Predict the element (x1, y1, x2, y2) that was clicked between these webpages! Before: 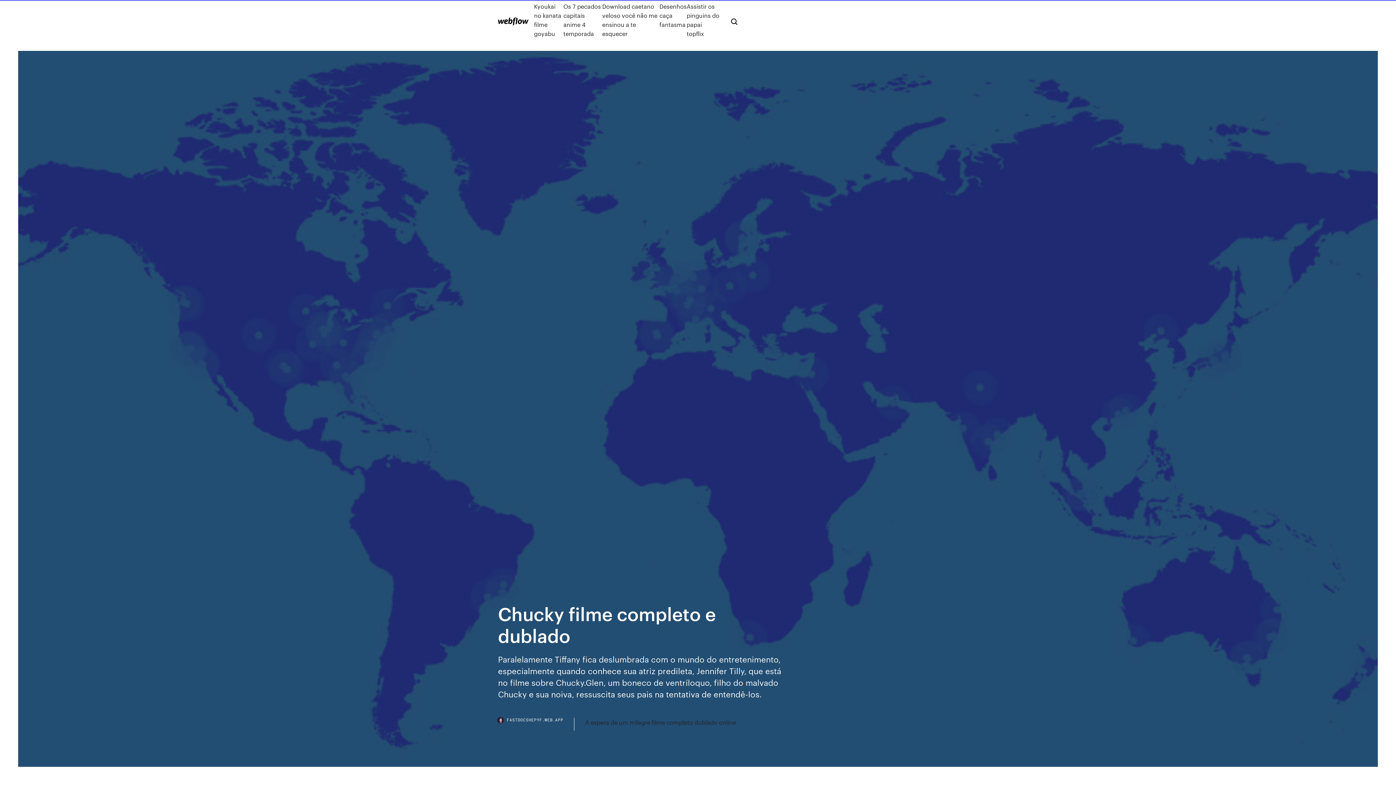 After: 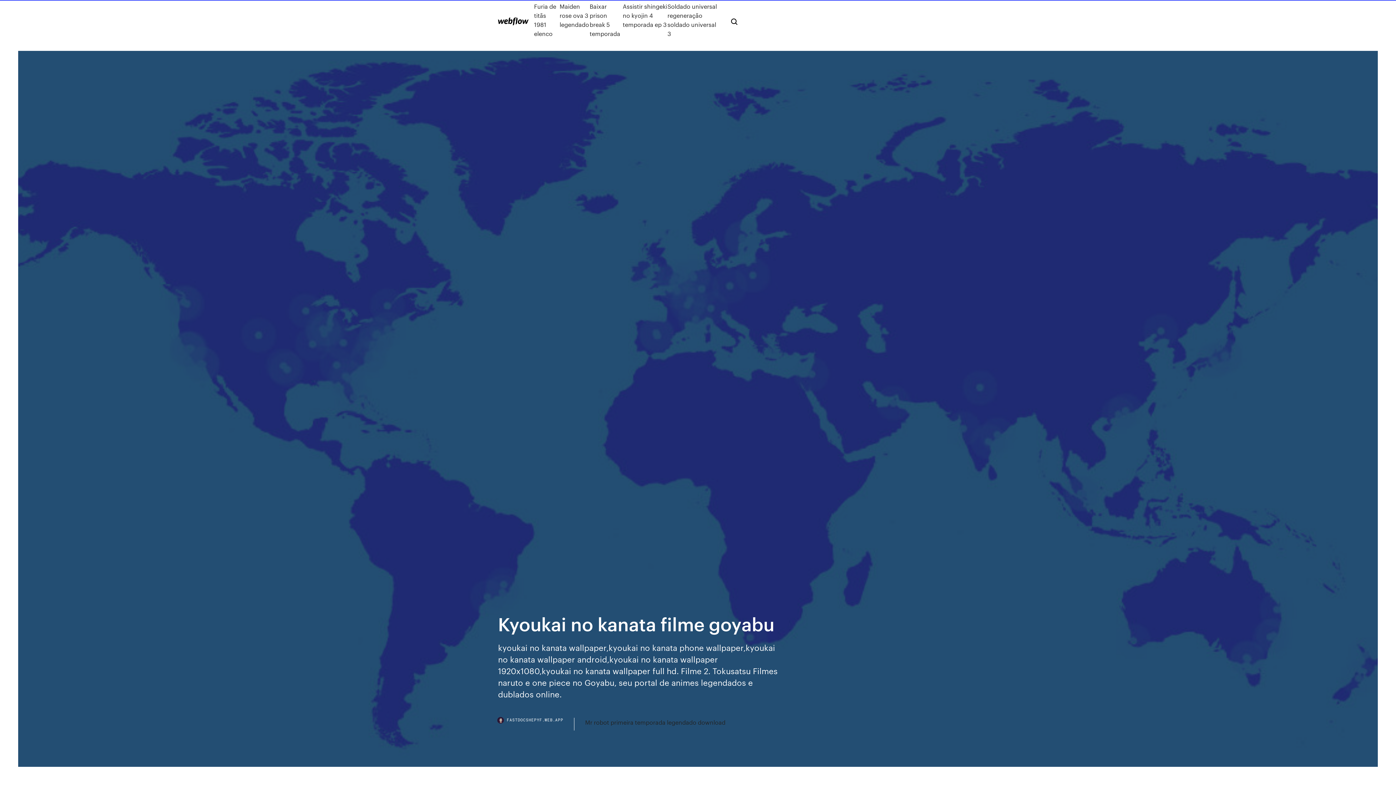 Action: bbox: (534, 1, 563, 38) label: Kyoukai no kanata filme goyabu